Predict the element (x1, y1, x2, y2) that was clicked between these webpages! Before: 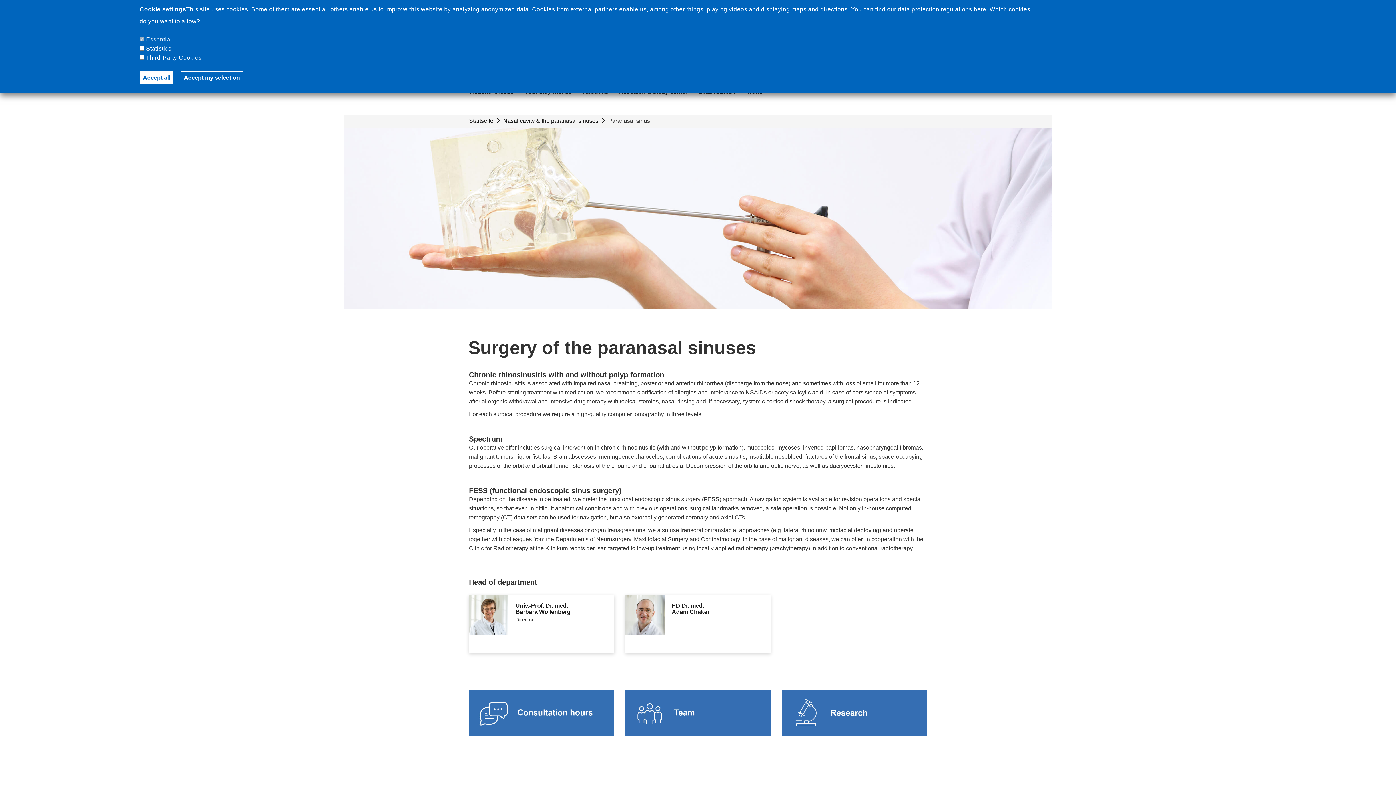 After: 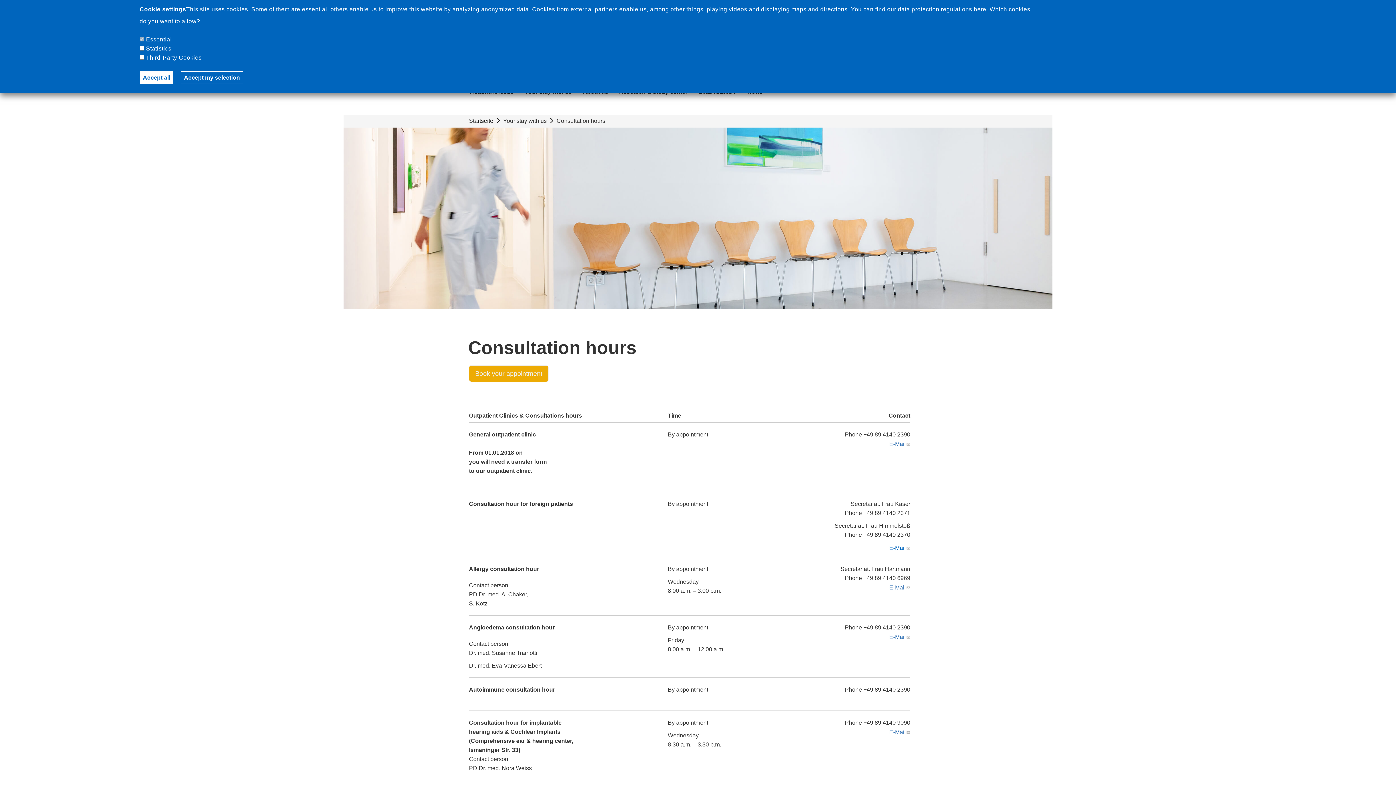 Action: bbox: (469, 730, 614, 736)